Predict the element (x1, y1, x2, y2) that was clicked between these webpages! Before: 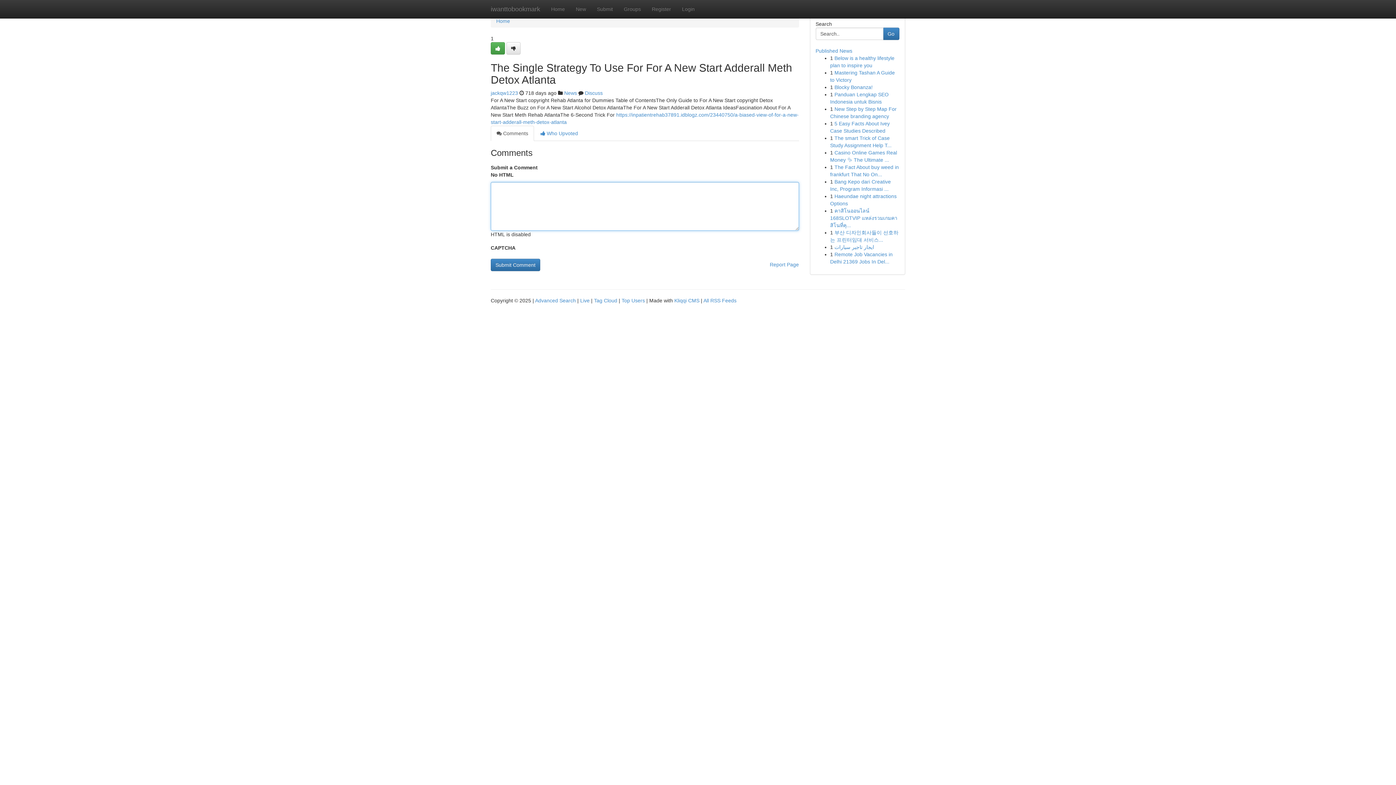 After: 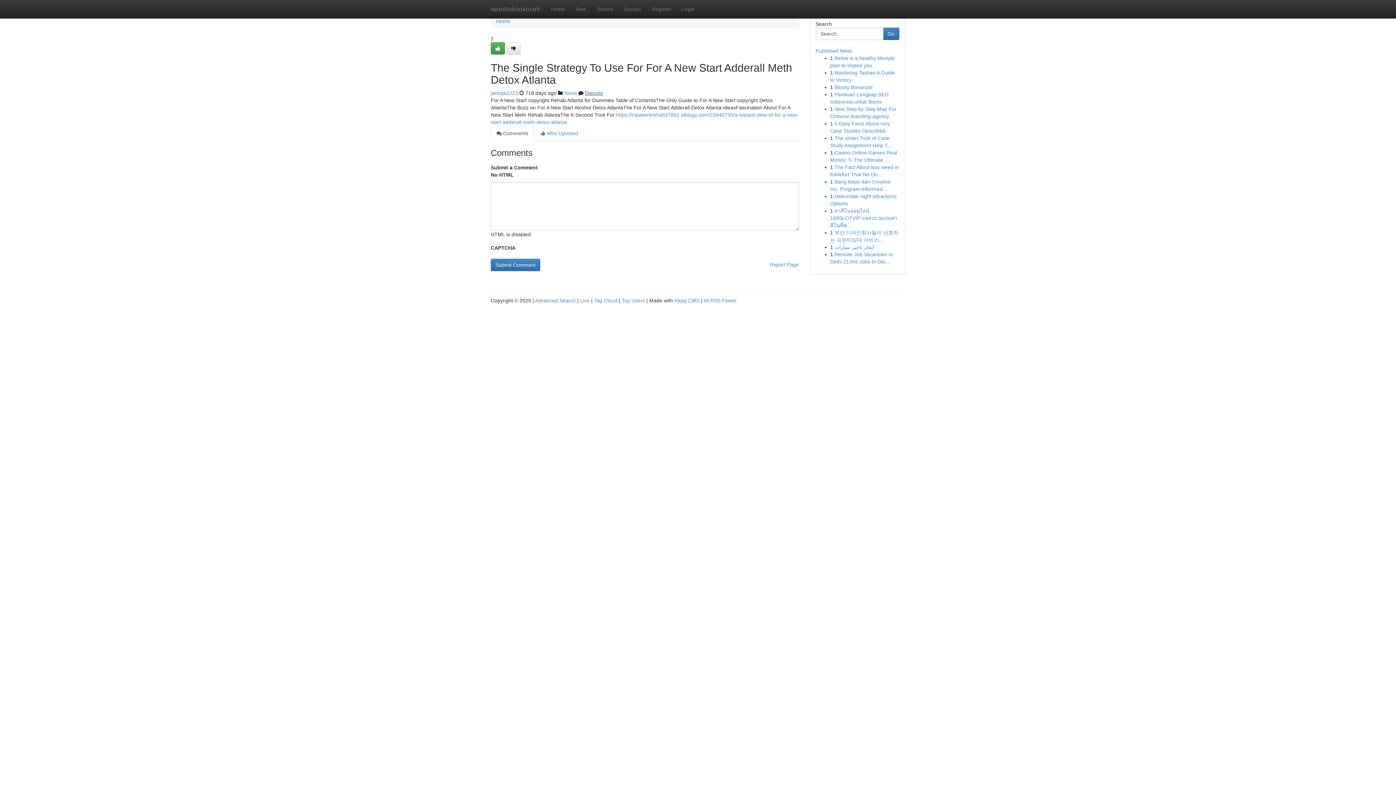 Action: bbox: (585, 90, 602, 96) label: Discuss